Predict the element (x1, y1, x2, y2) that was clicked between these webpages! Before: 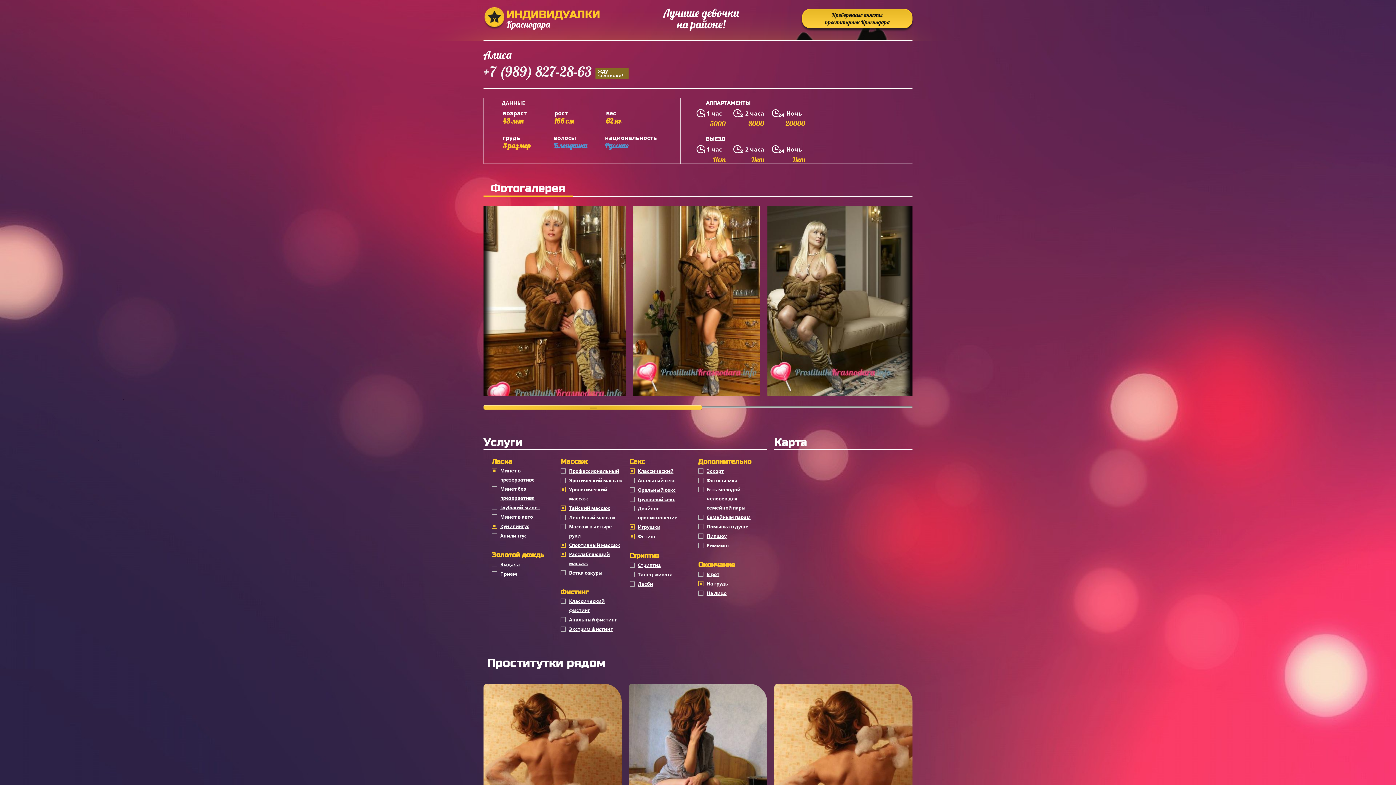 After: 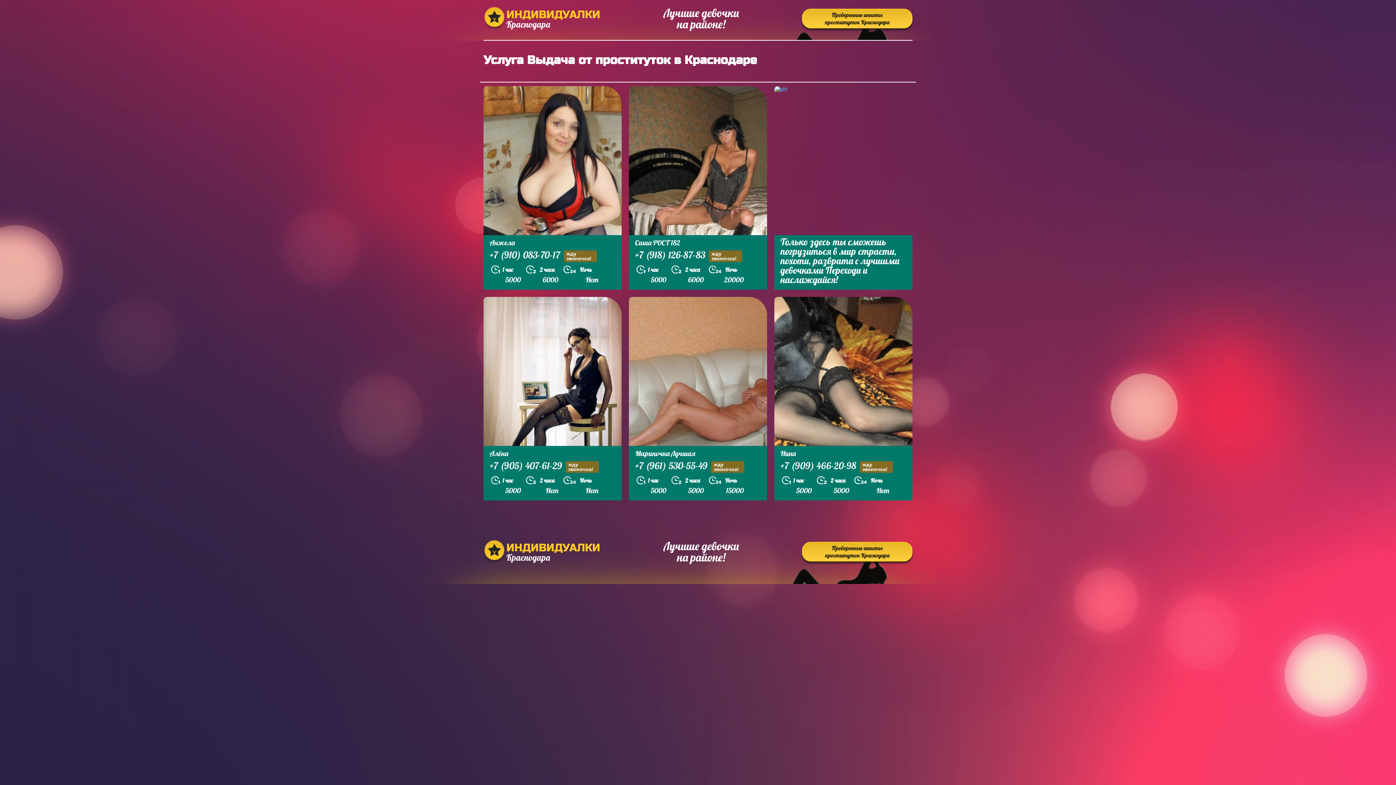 Action: label: Выдача bbox: (492, 560, 520, 569)